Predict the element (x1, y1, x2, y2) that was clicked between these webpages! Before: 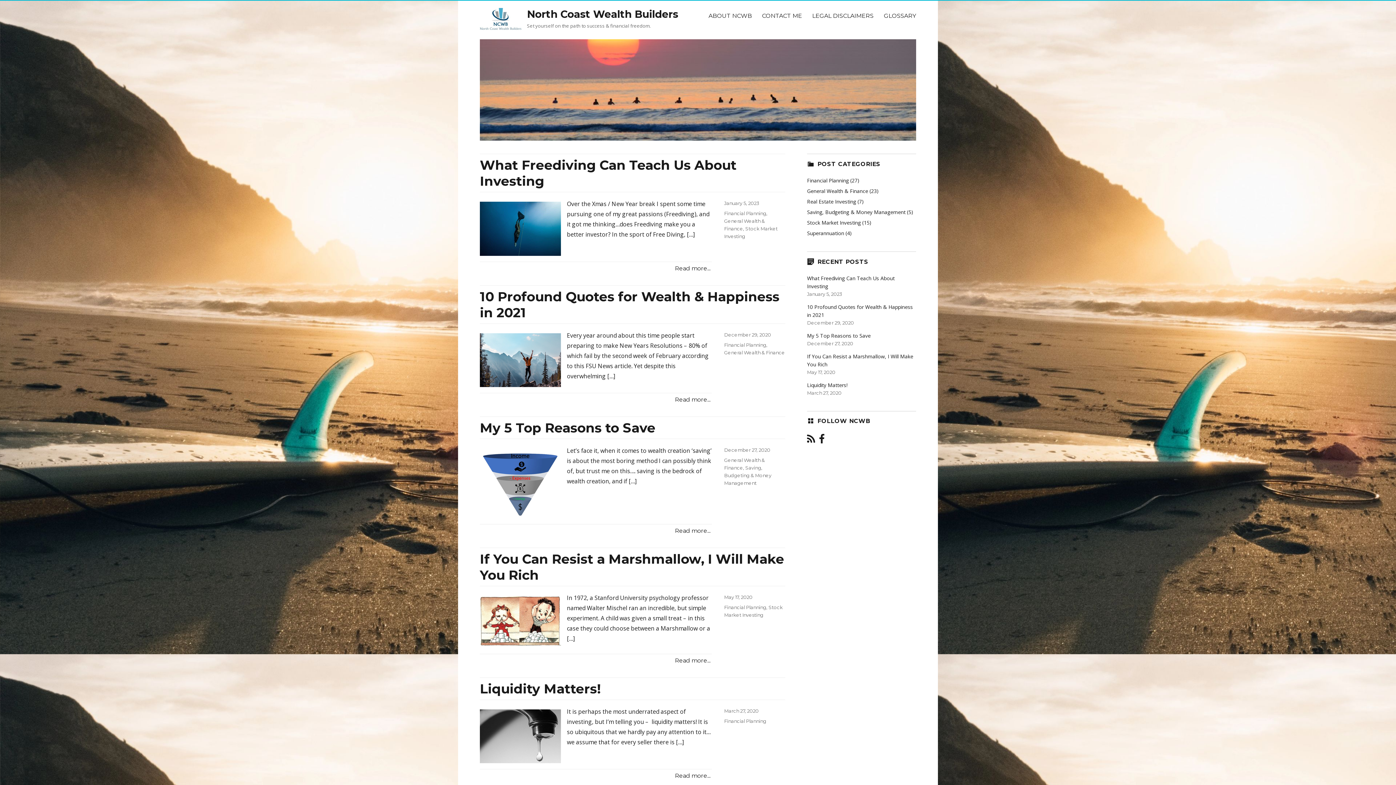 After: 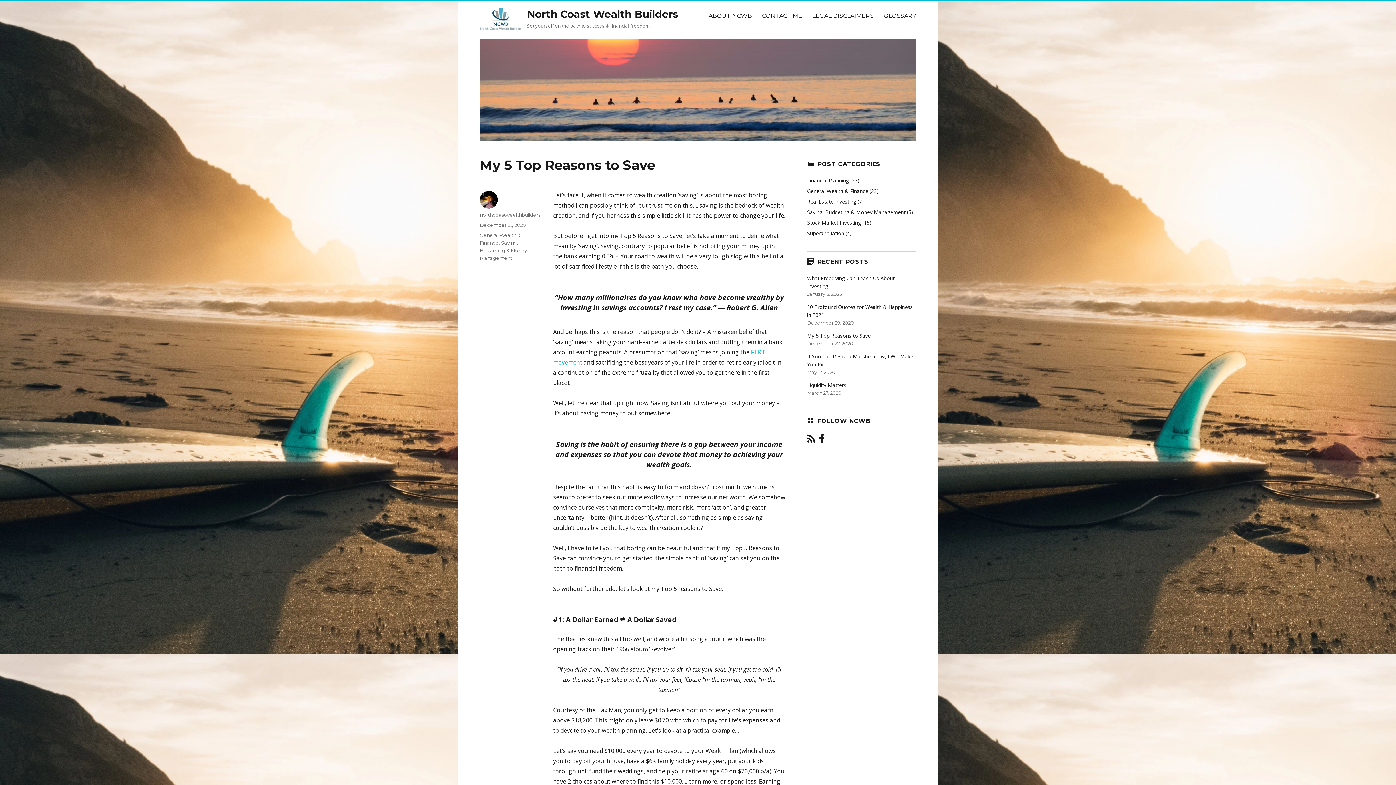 Action: label: December 27, 2020 bbox: (724, 447, 770, 453)